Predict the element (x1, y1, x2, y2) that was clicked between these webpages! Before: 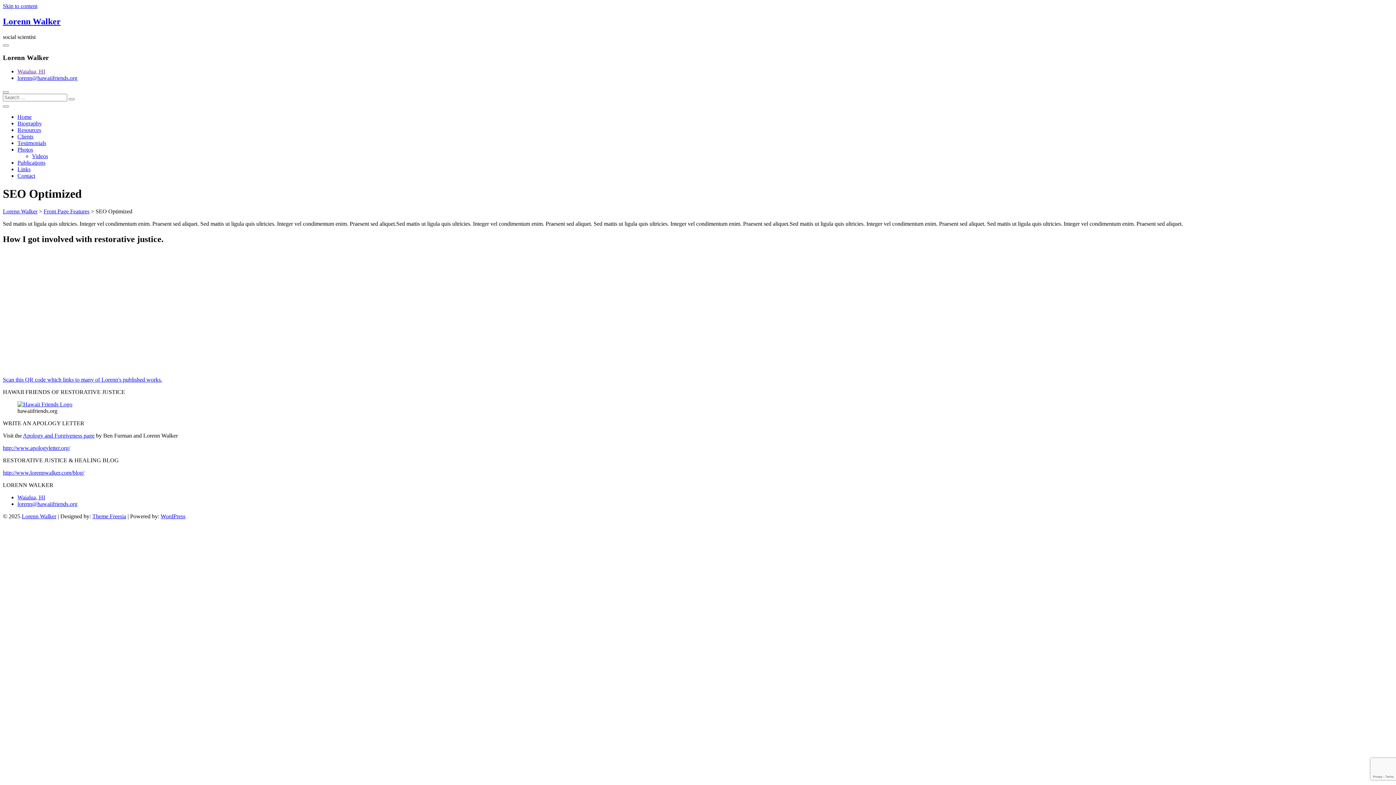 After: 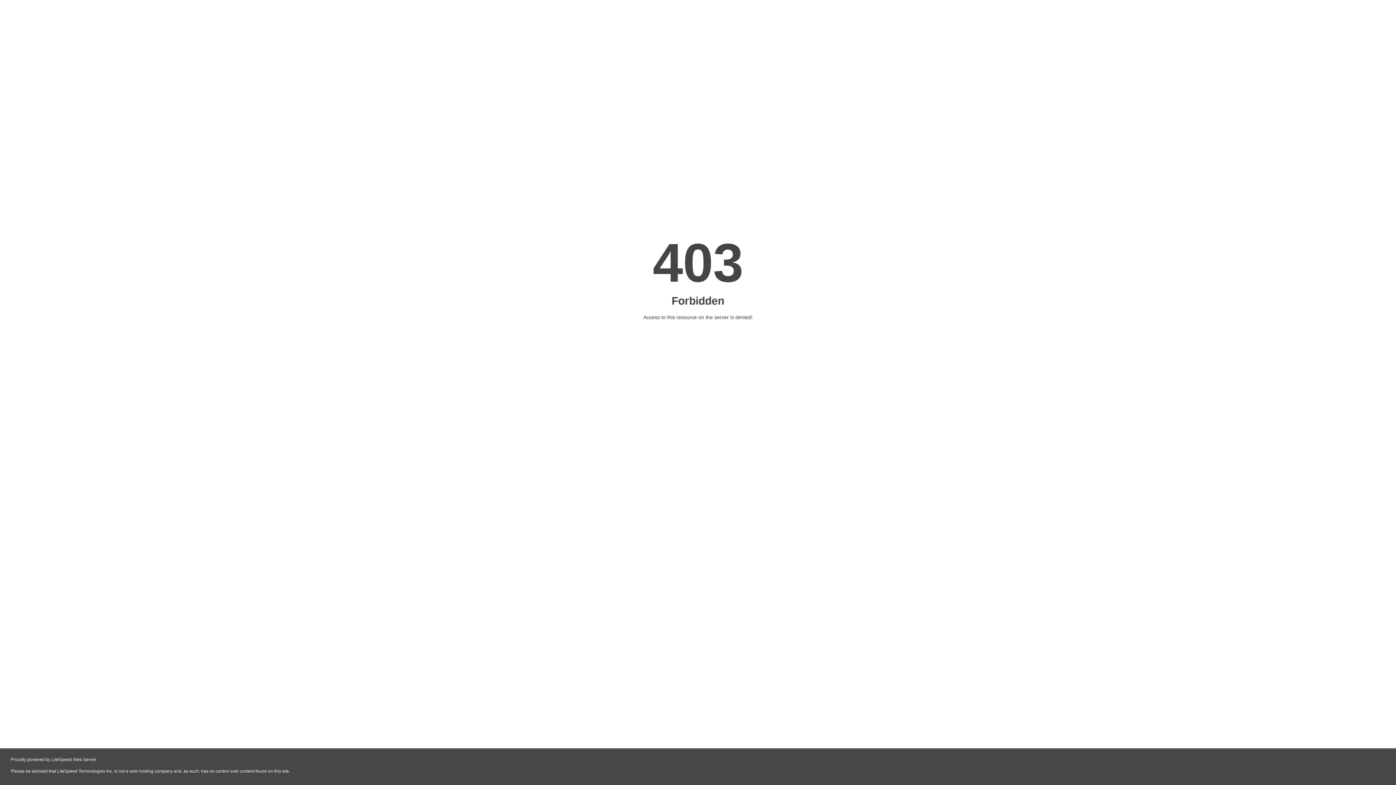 Action: bbox: (2, 445, 70, 451) label: http://www.apologyletter.org/